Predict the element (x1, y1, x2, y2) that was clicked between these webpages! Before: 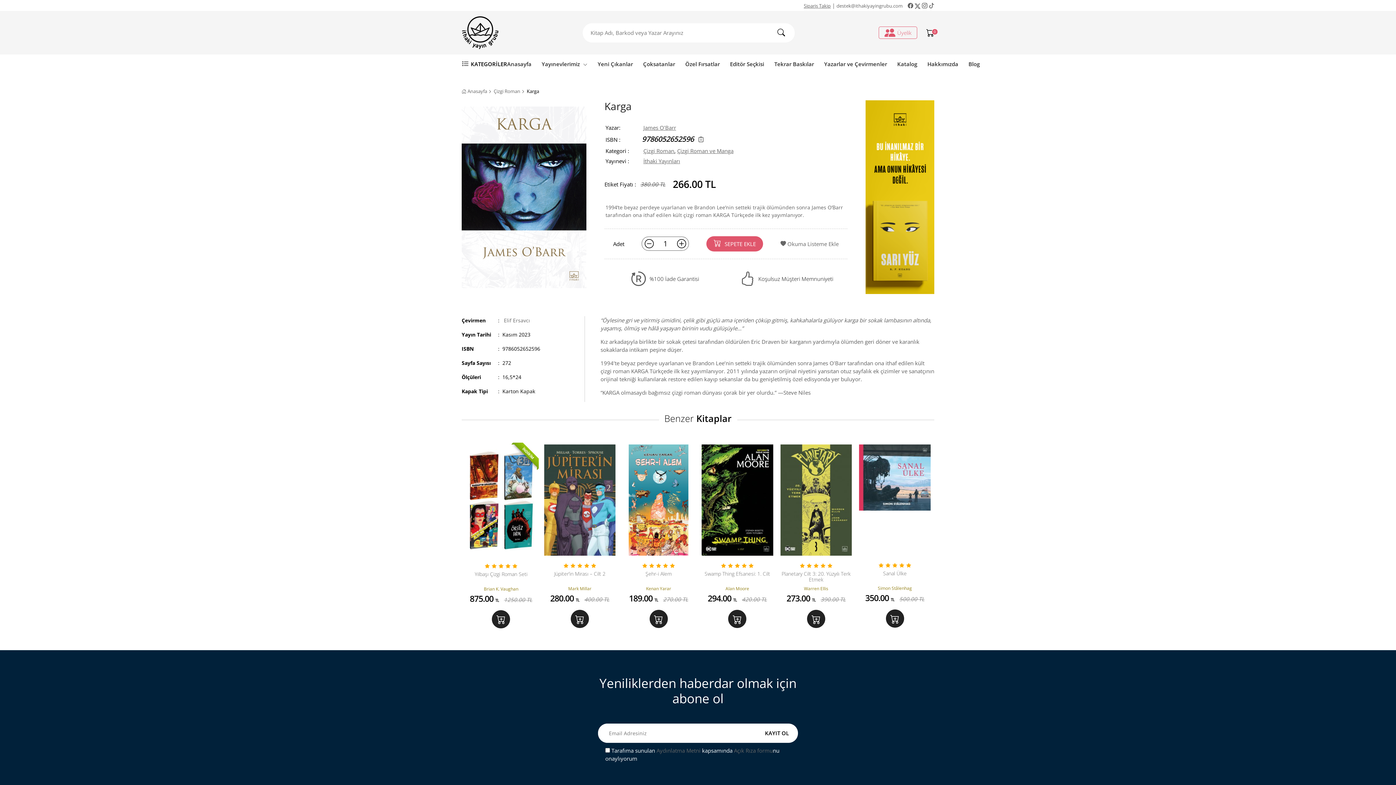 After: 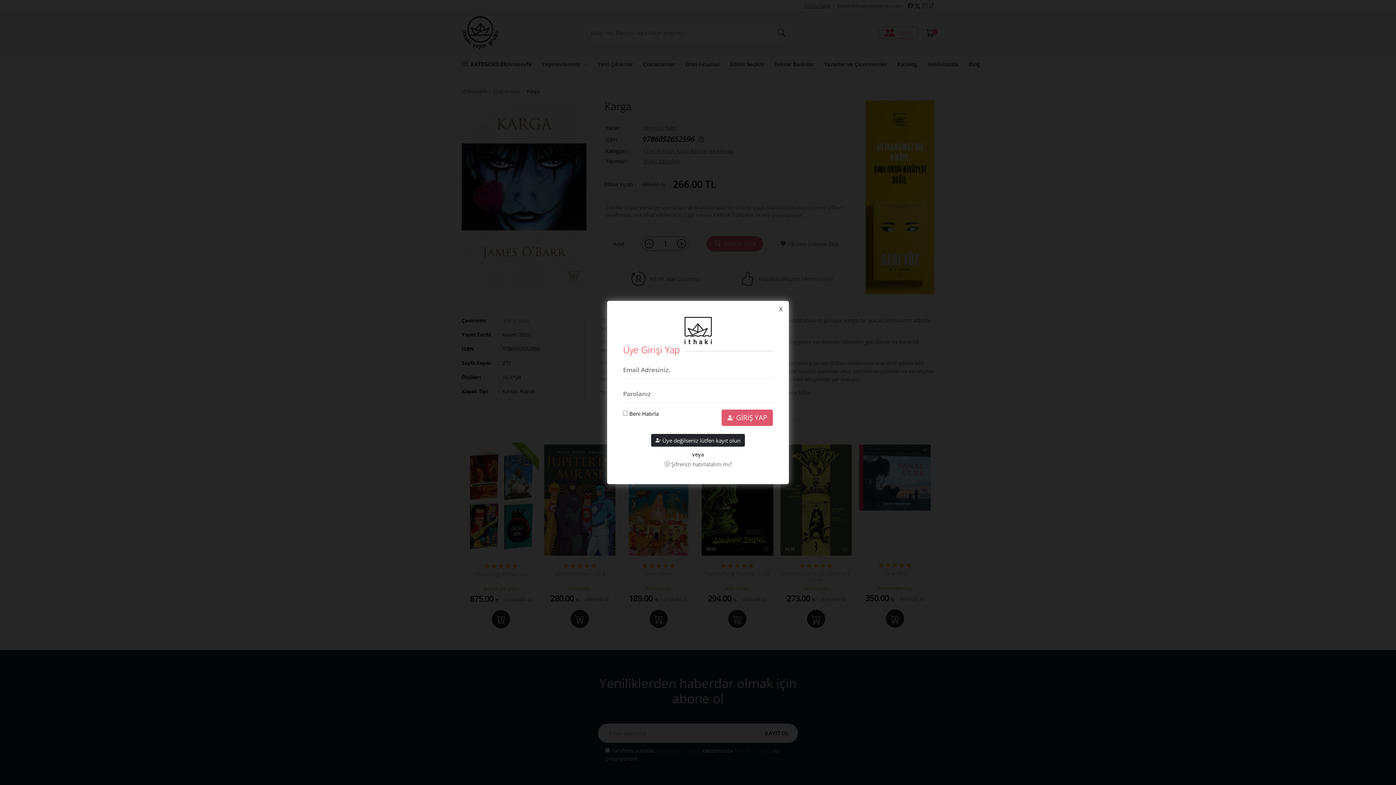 Action: label: Üyelik bbox: (878, 26, 917, 38)